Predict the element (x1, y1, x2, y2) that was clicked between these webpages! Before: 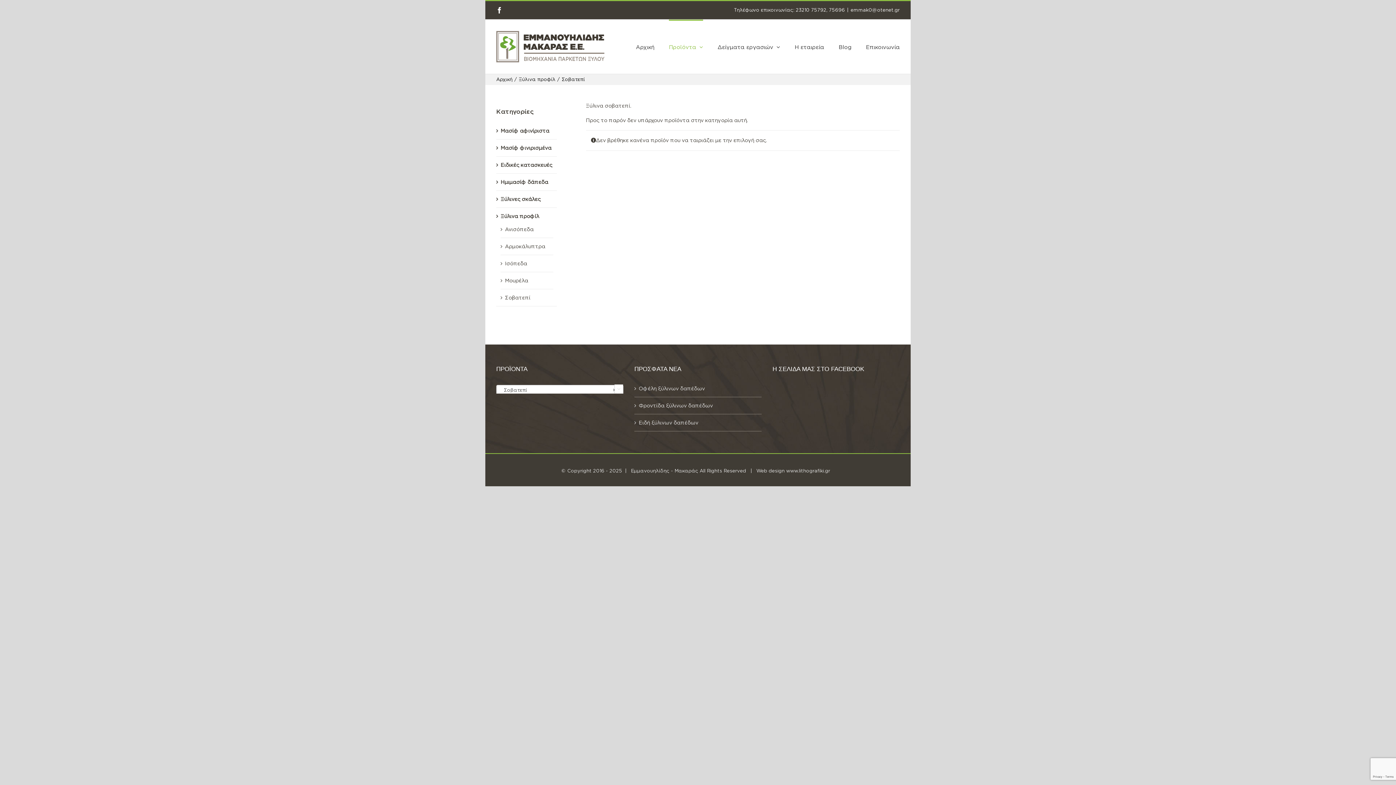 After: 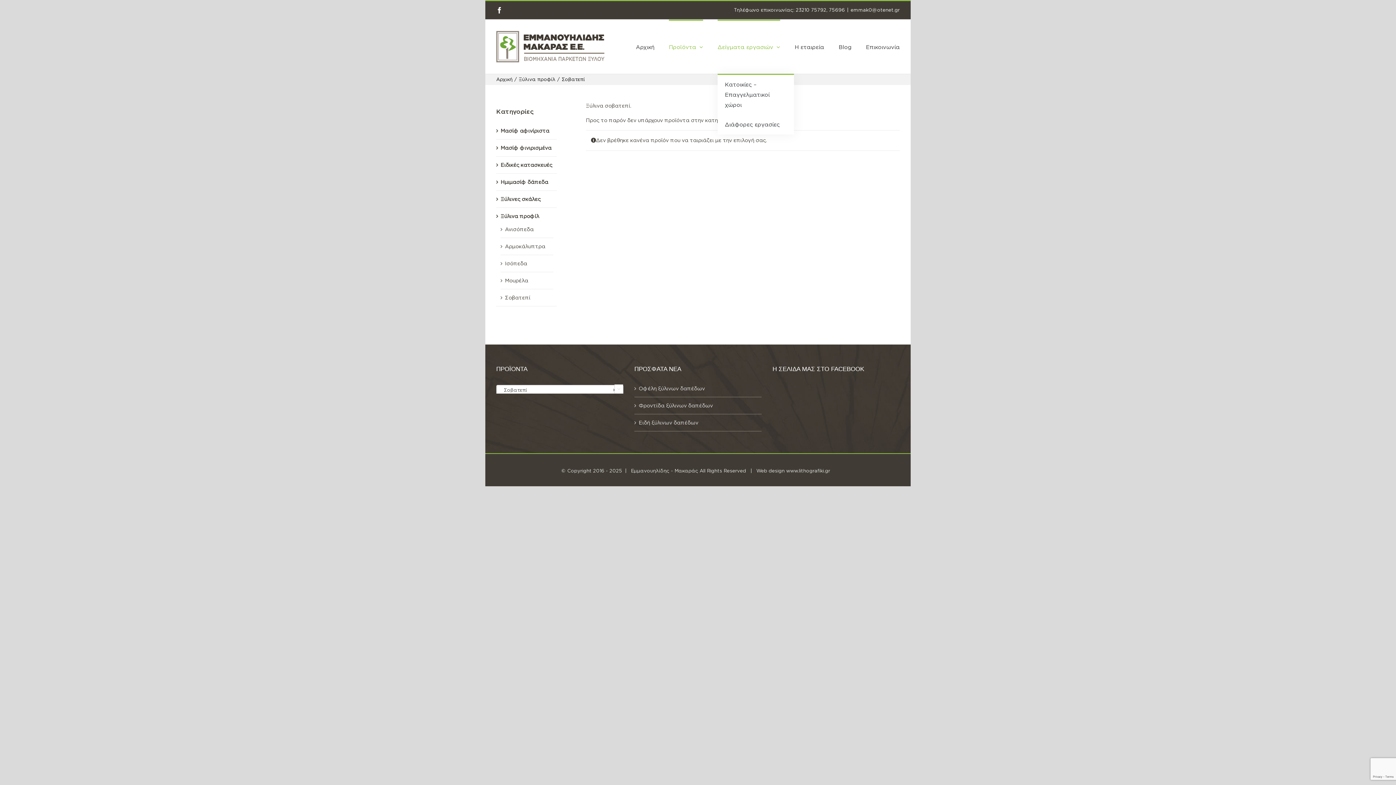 Action: bbox: (717, 19, 780, 73) label: Δείγματα εργασιών